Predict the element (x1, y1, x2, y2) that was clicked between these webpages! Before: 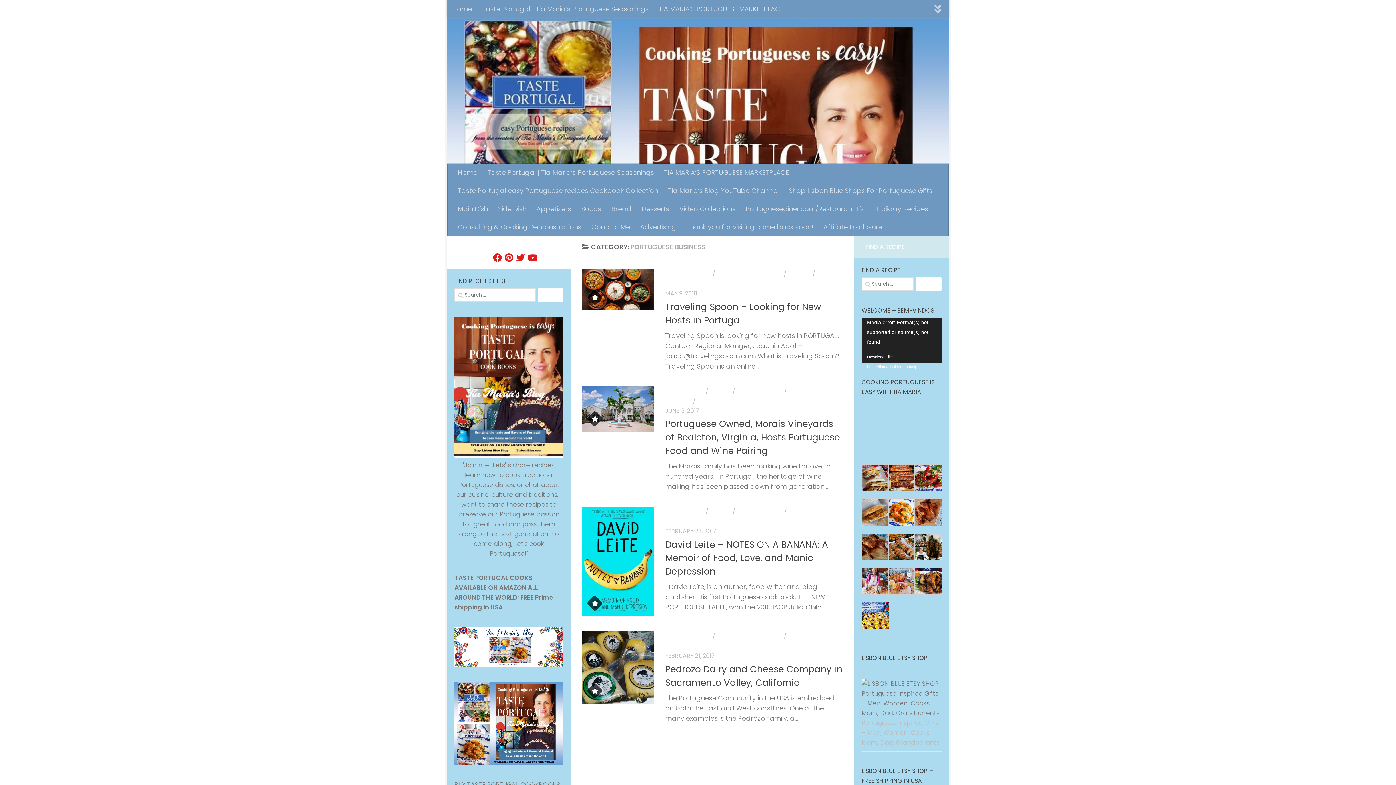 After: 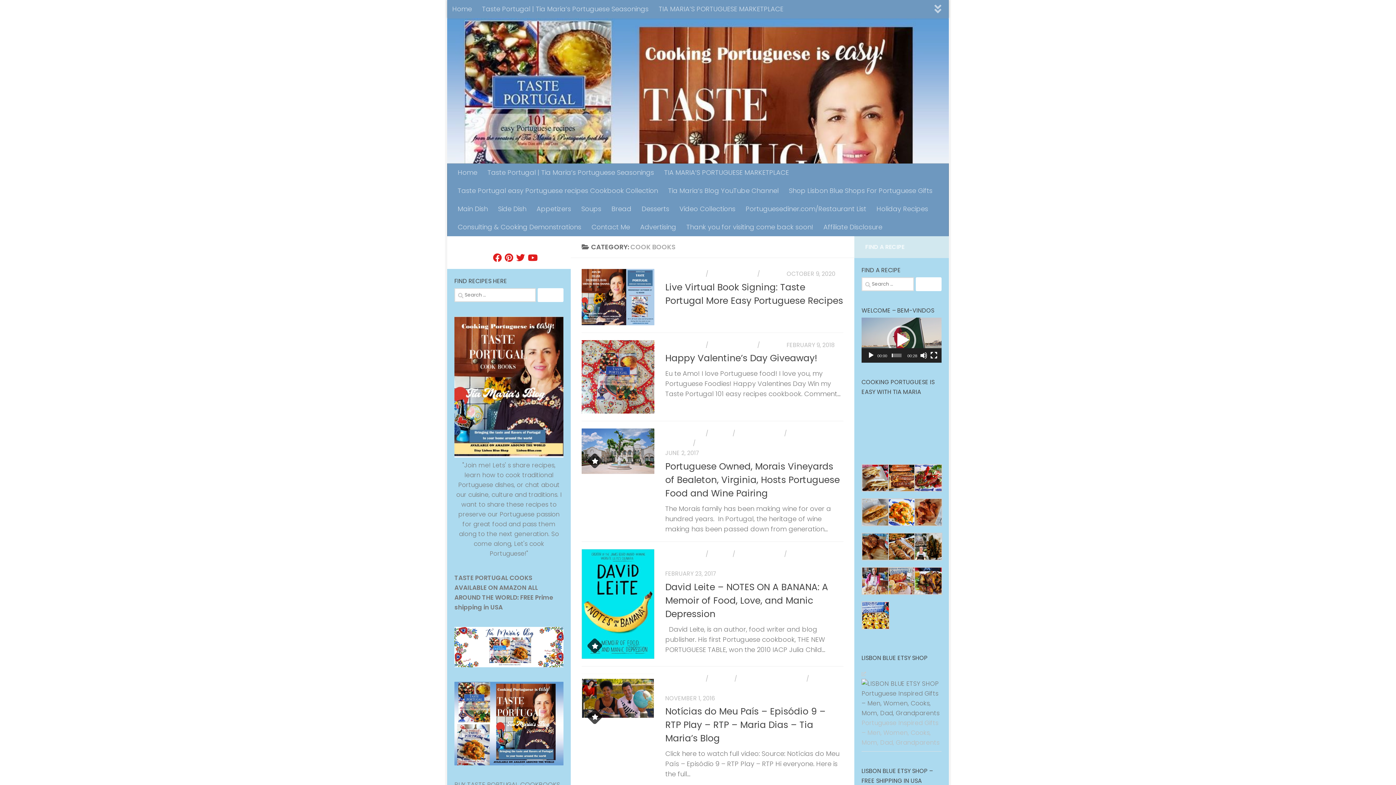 Action: label: COOK BOOKS bbox: (665, 387, 704, 395)